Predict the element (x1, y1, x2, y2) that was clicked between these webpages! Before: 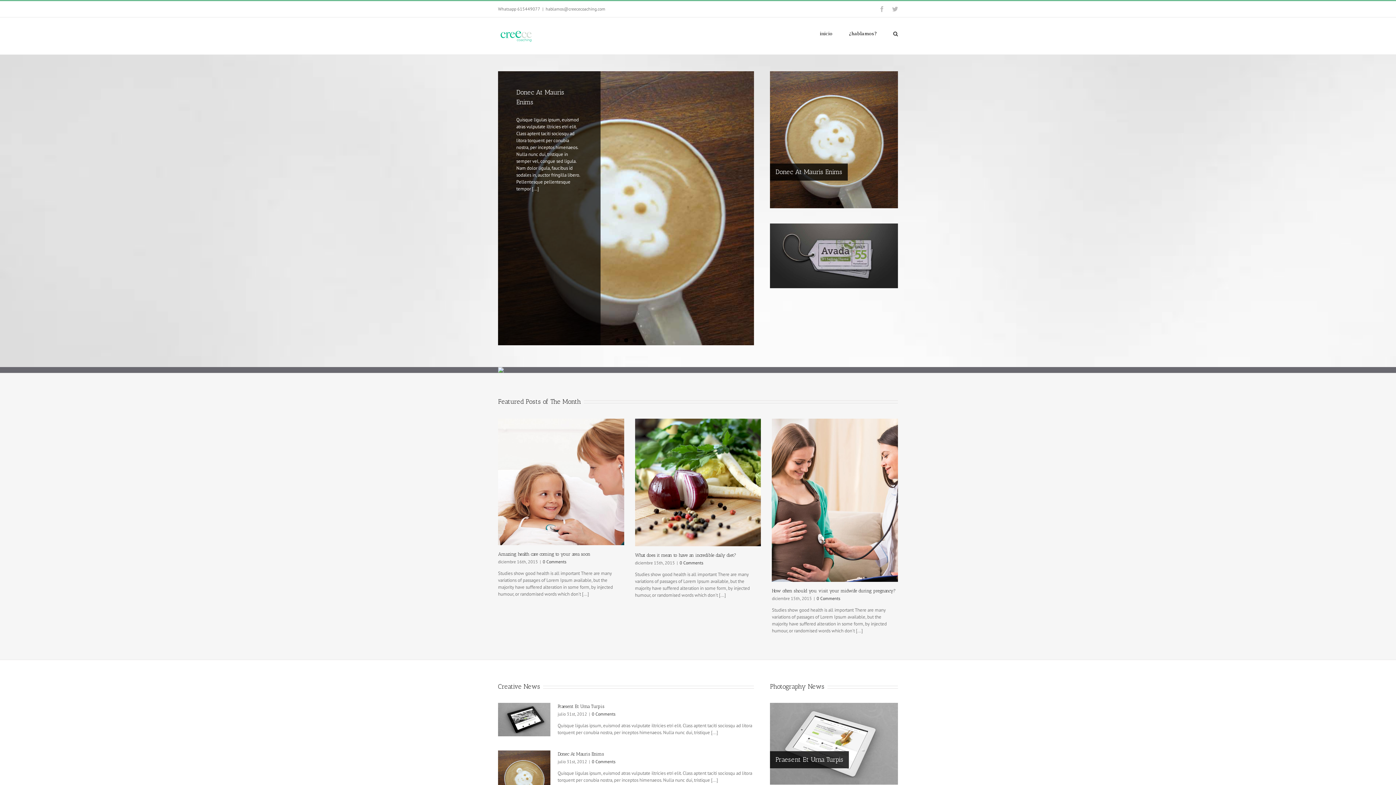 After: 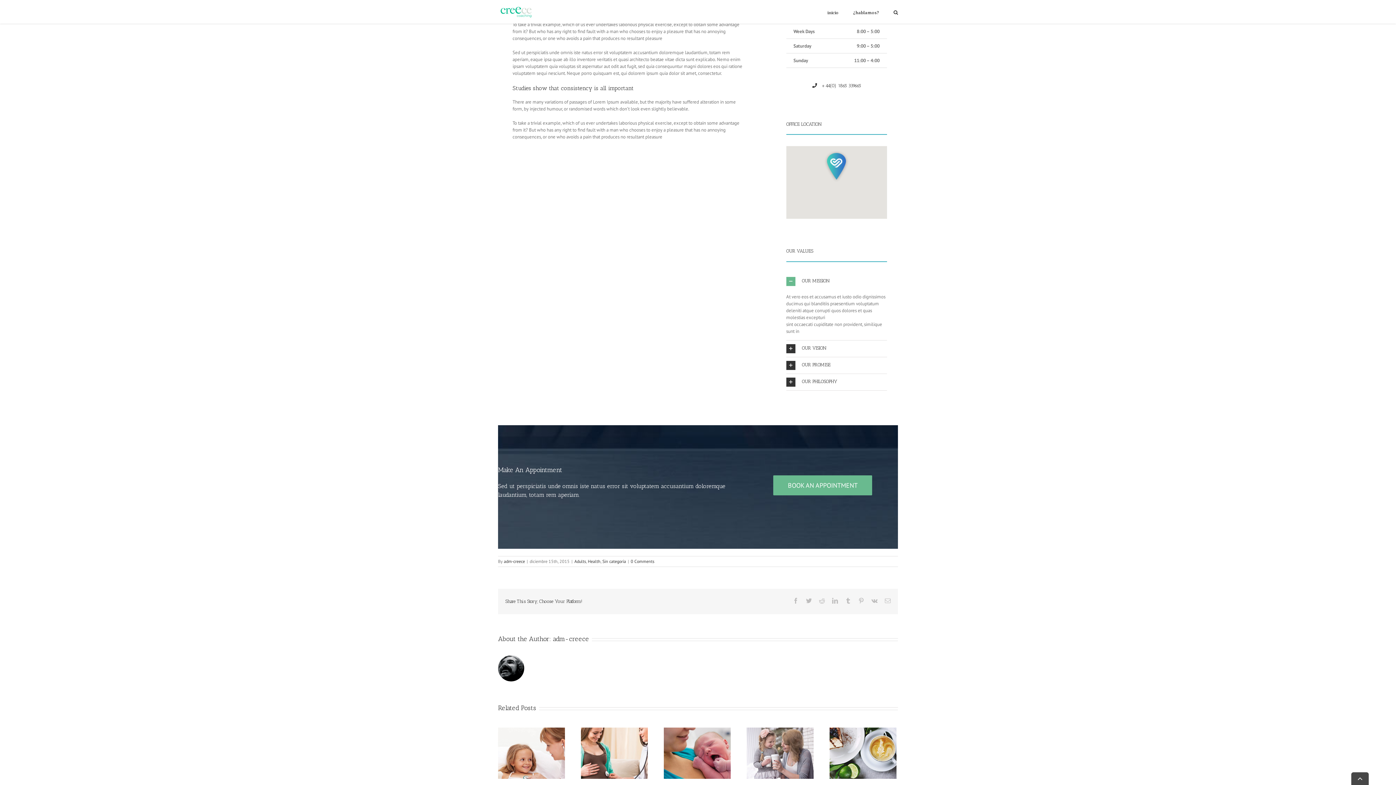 Action: label: 0 Comments bbox: (679, 560, 703, 565)